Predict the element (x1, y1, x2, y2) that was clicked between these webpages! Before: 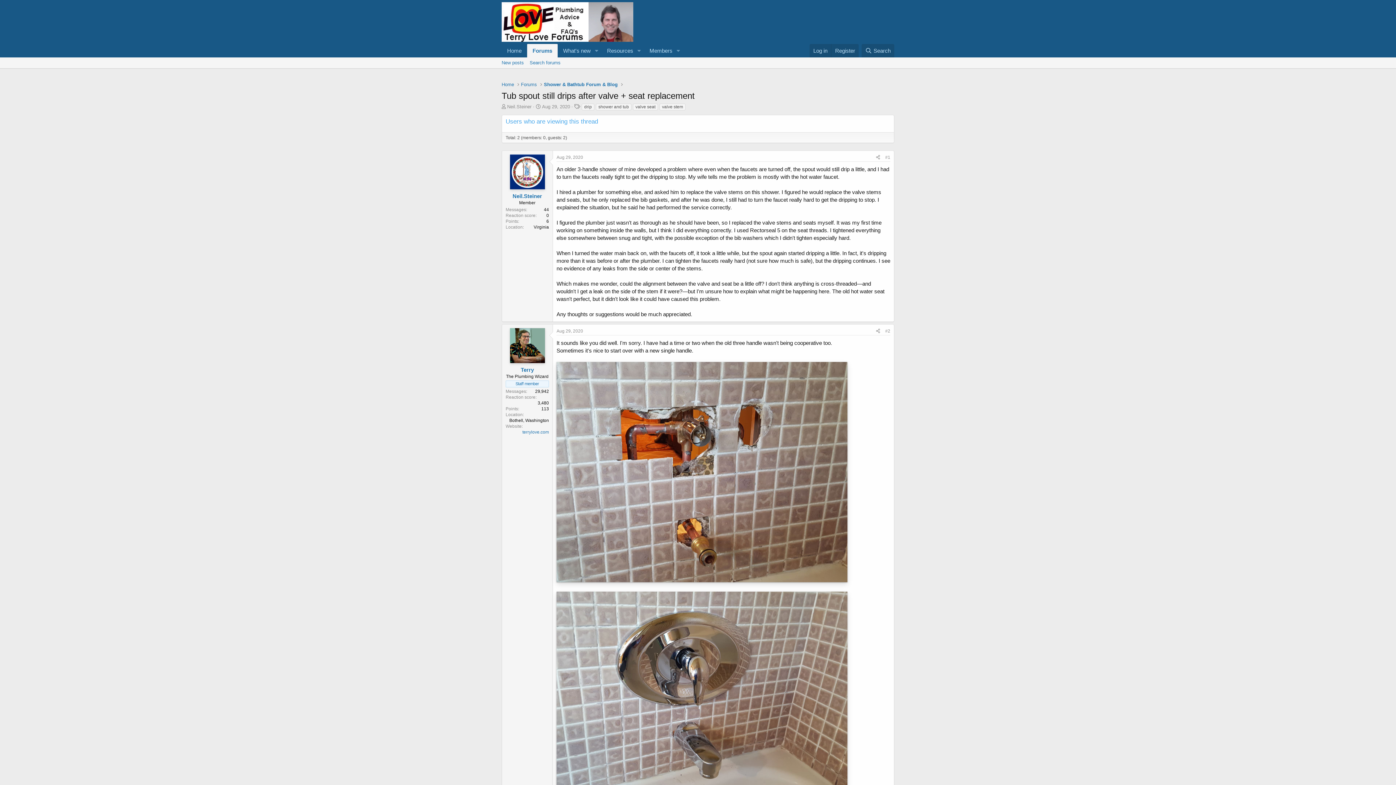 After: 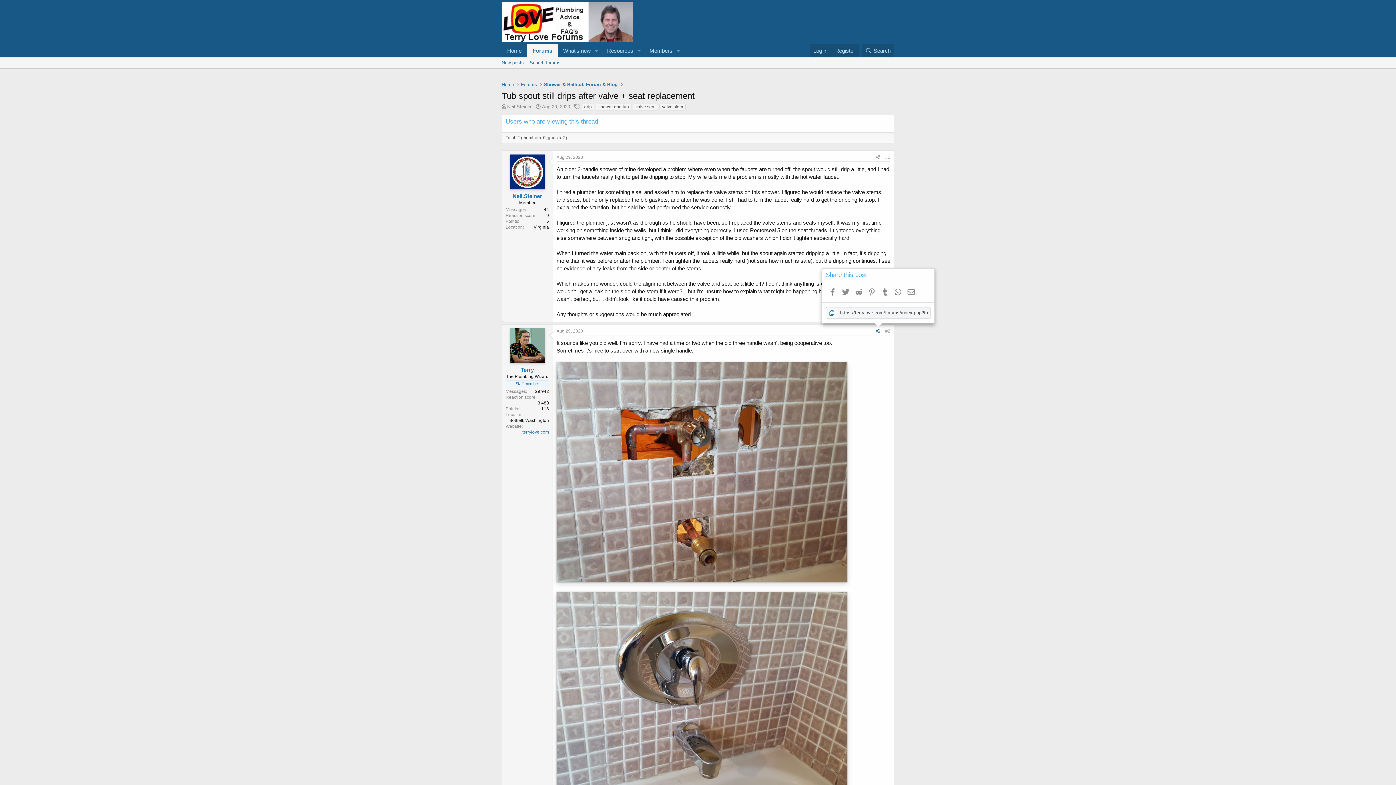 Action: bbox: (873, 327, 882, 335) label: Share